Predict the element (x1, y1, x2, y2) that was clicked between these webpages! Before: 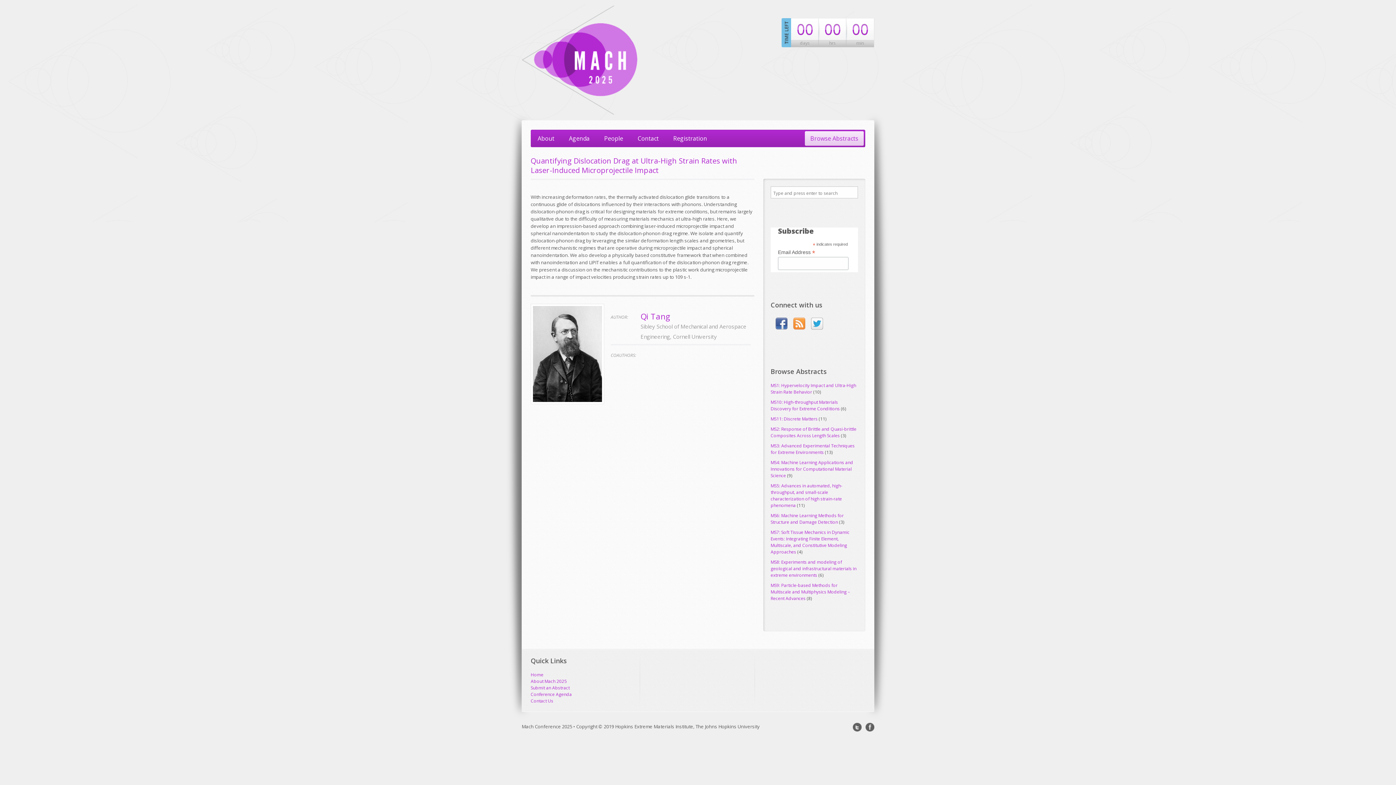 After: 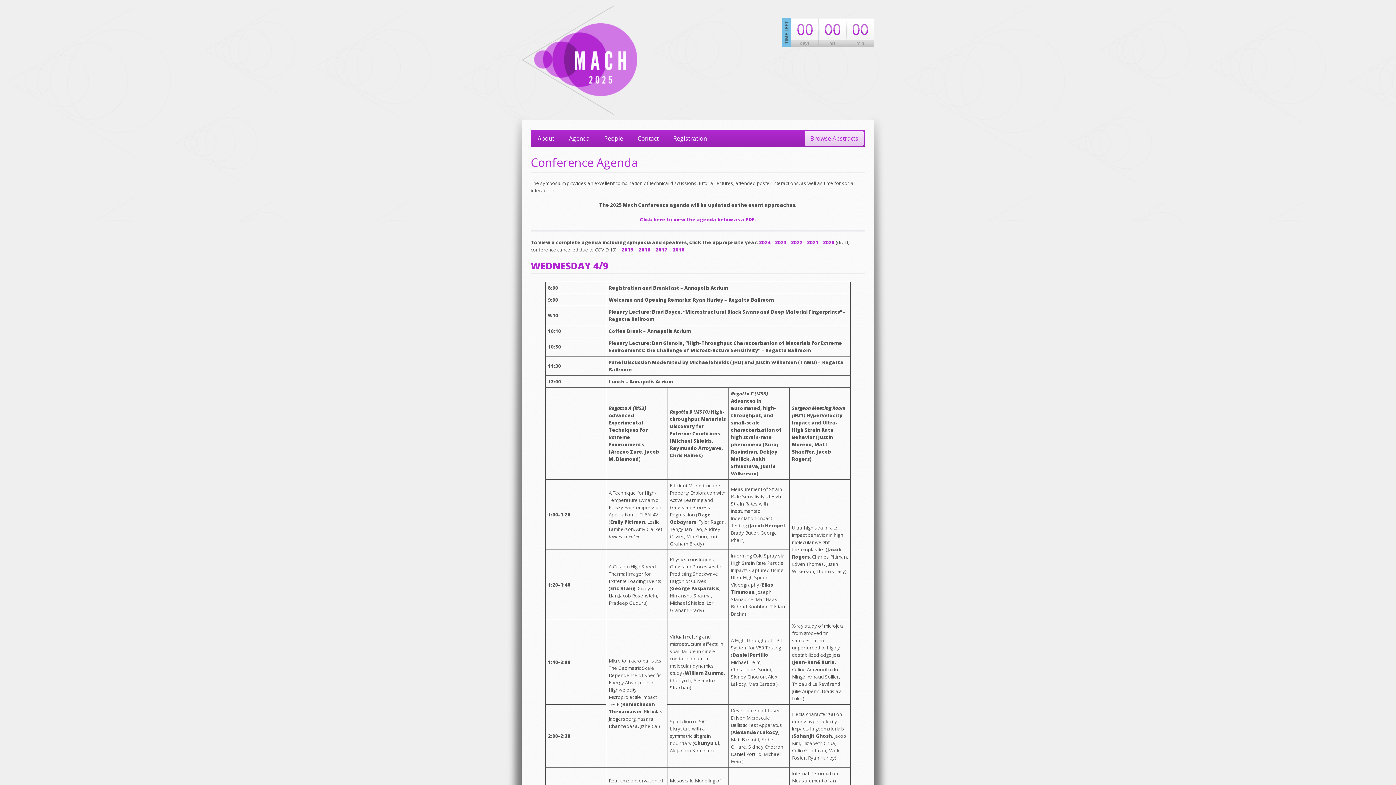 Action: label: Conference Agenda bbox: (530, 691, 572, 697)